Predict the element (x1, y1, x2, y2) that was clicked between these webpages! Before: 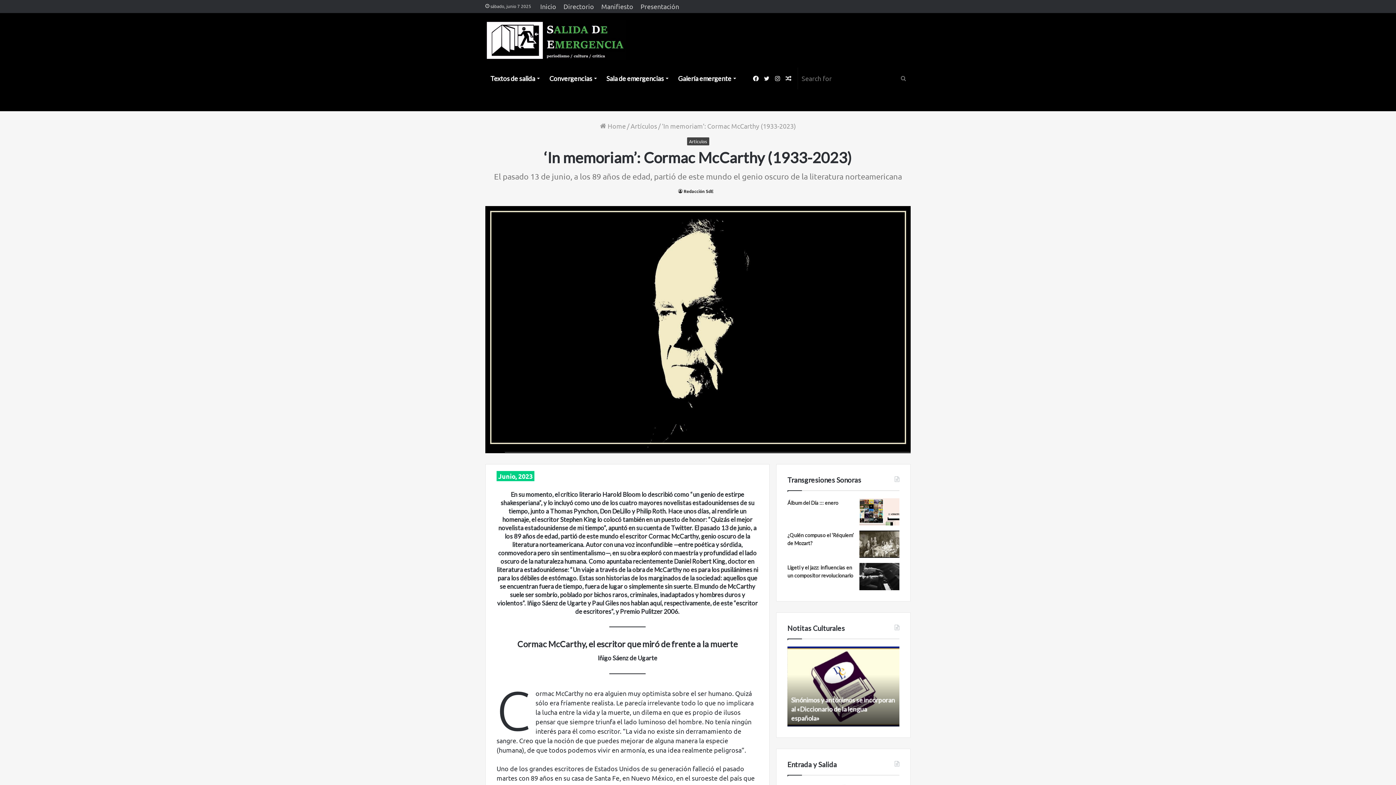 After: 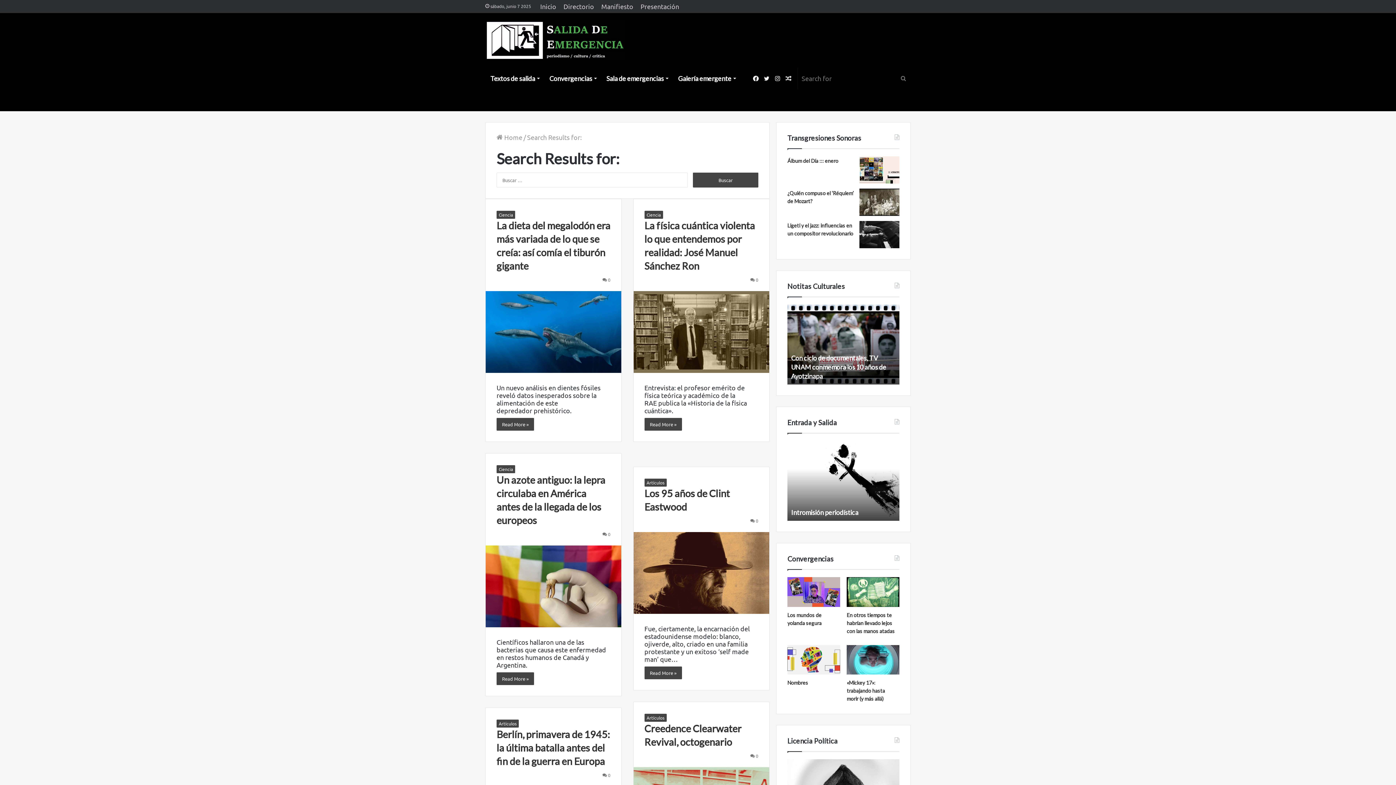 Action: label: Search for bbox: (896, 67, 910, 89)